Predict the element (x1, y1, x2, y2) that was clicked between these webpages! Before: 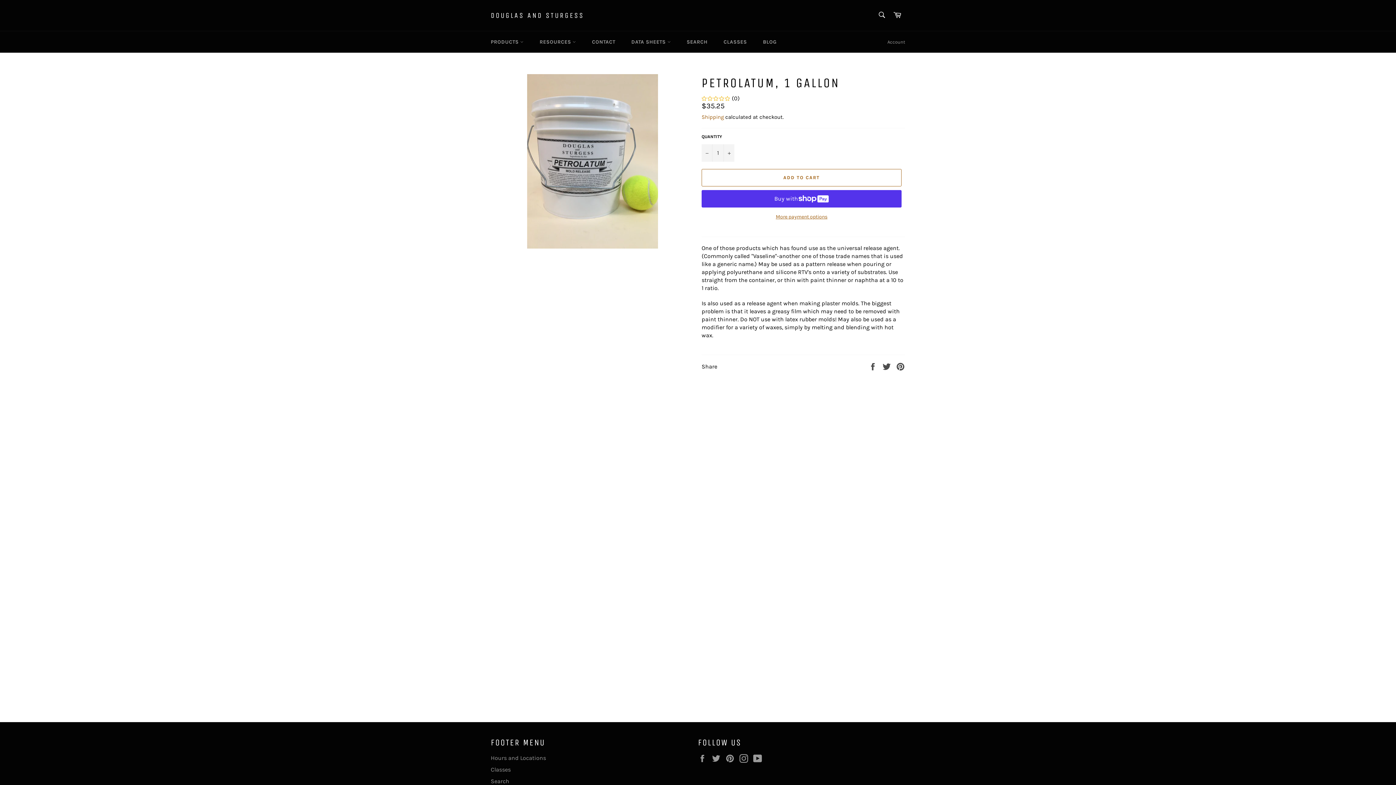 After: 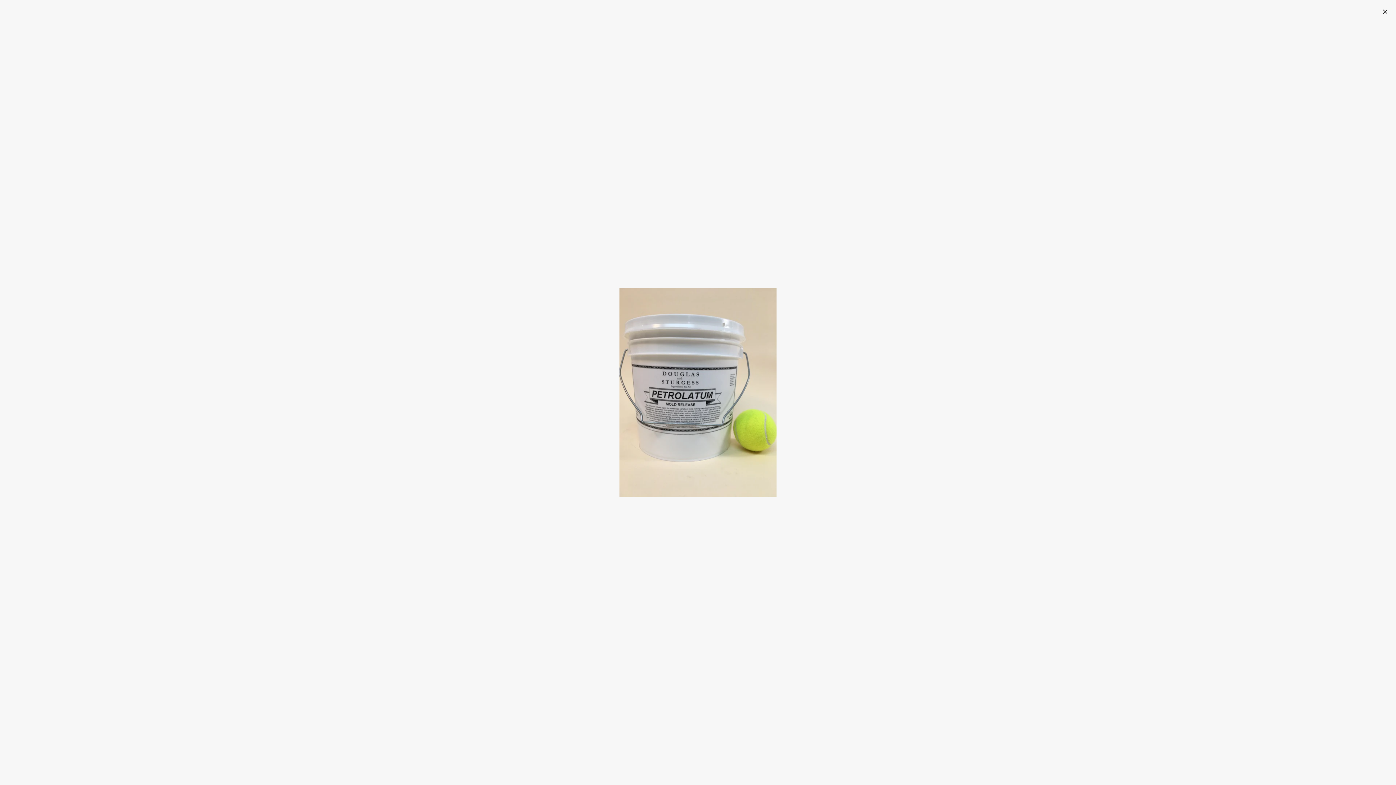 Action: bbox: (527, 74, 658, 248)